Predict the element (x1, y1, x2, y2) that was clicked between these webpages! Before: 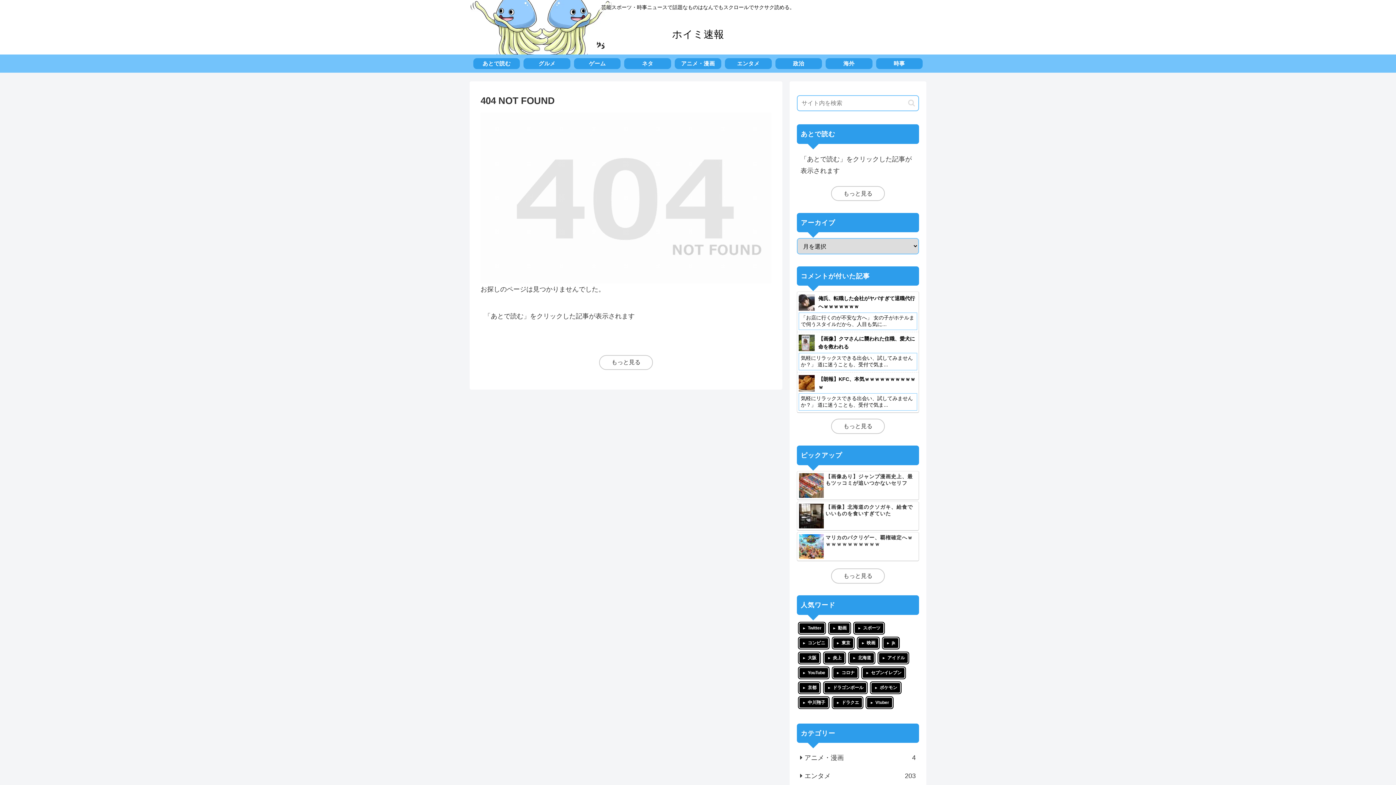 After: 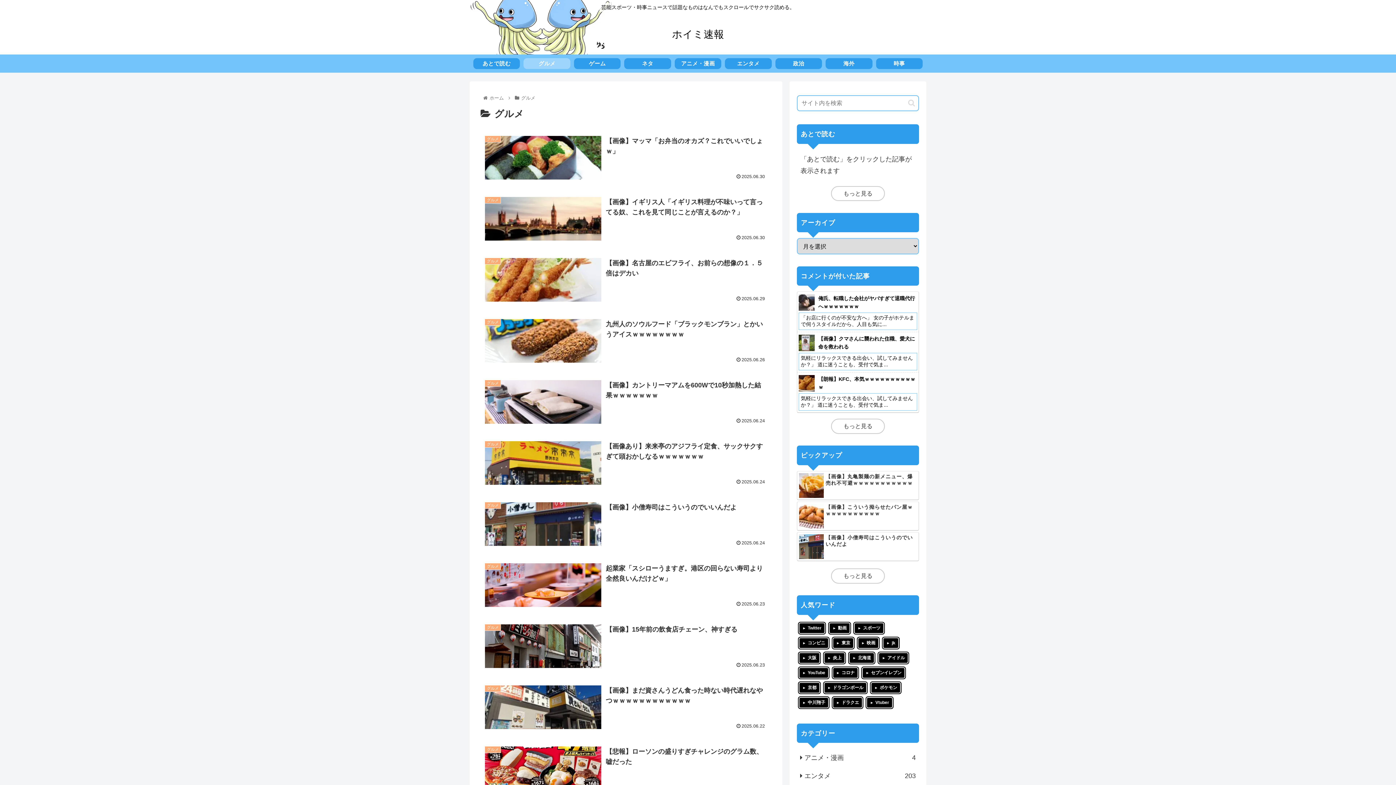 Action: bbox: (523, 58, 570, 69) label: グルメ